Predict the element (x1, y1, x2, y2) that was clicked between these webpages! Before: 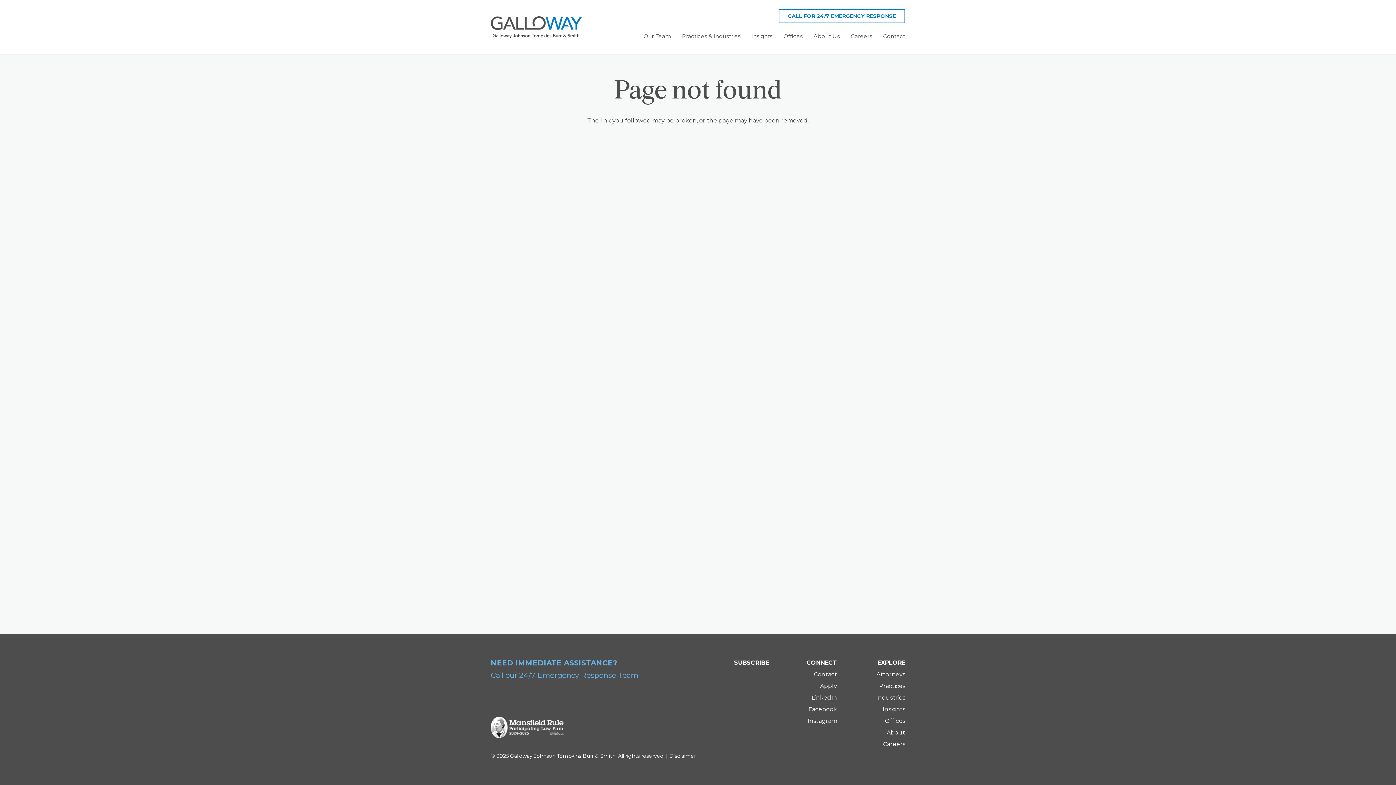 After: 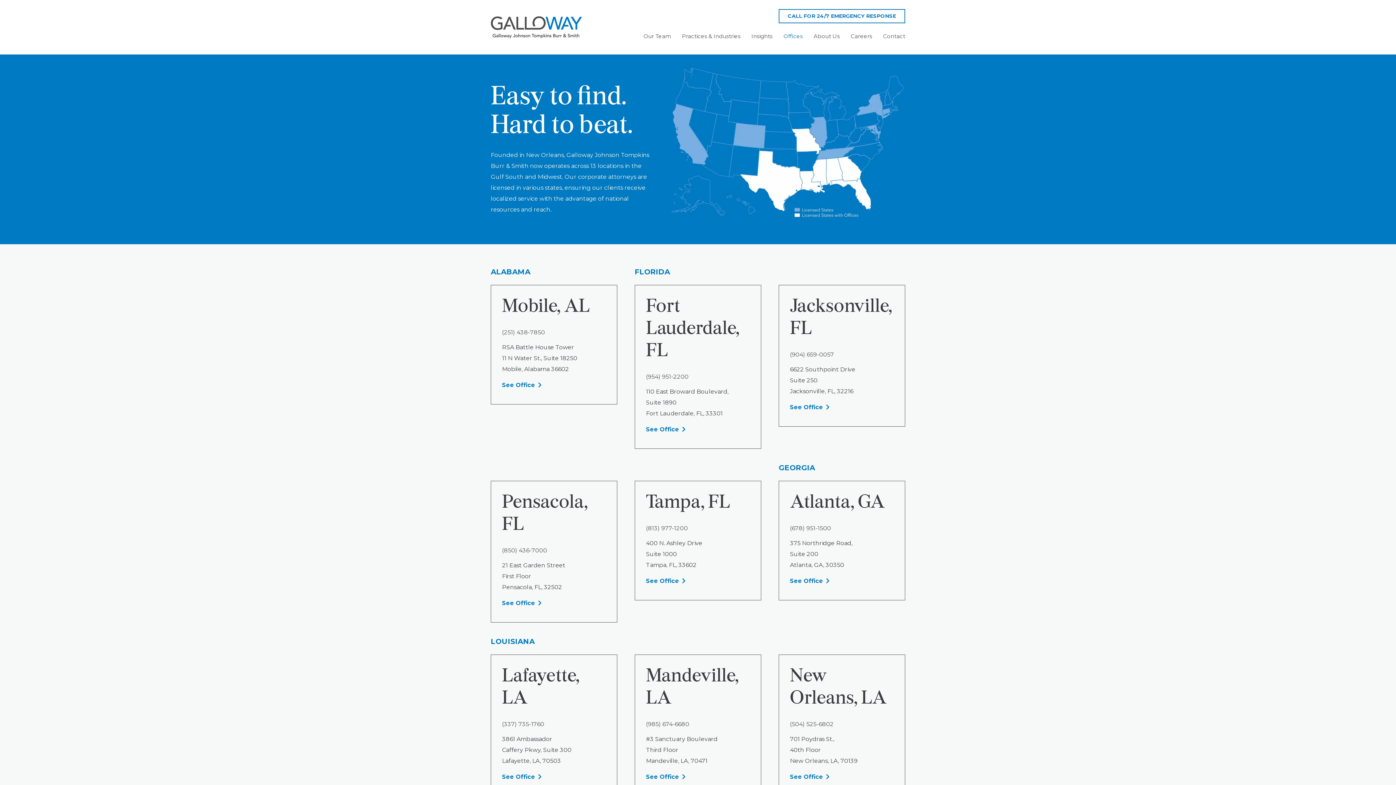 Action: bbox: (885, 717, 905, 724) label: Offices